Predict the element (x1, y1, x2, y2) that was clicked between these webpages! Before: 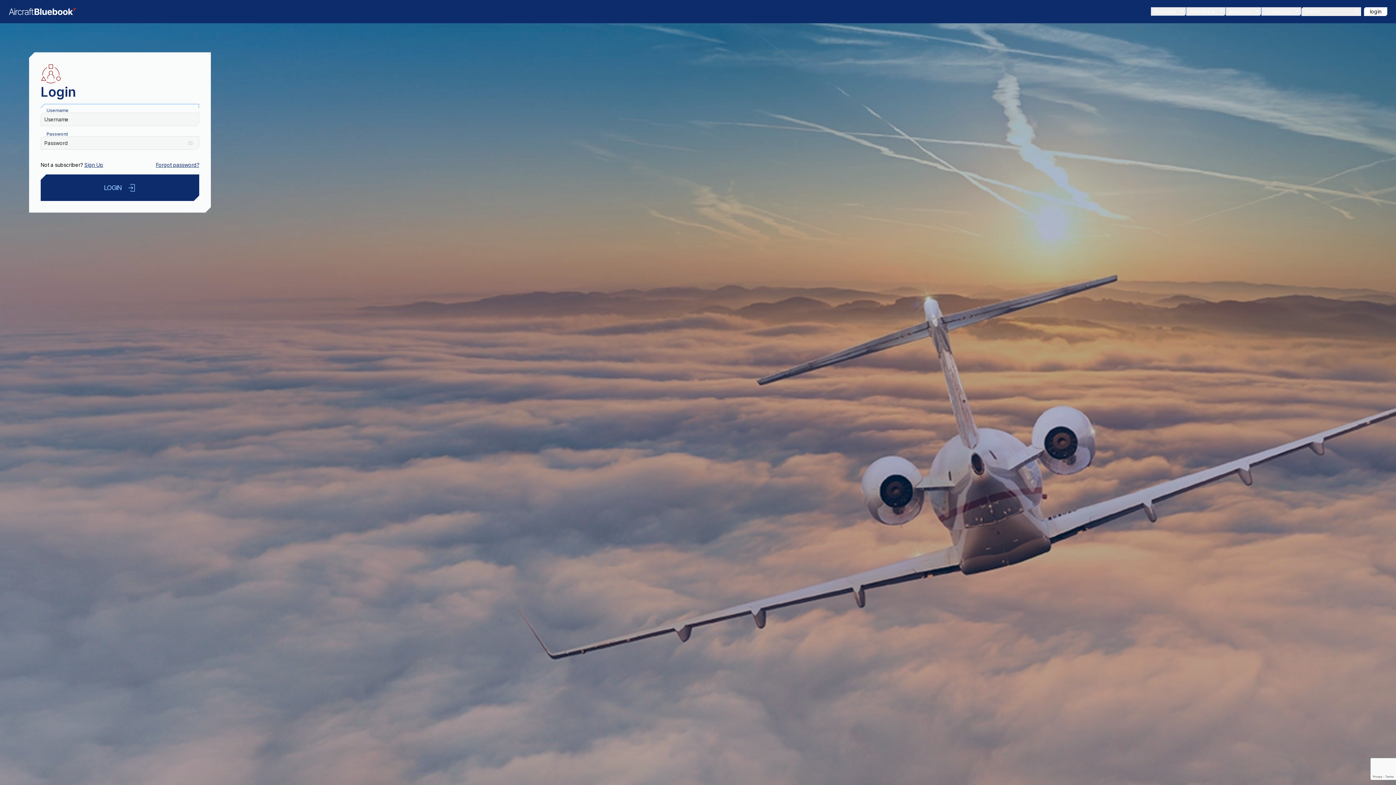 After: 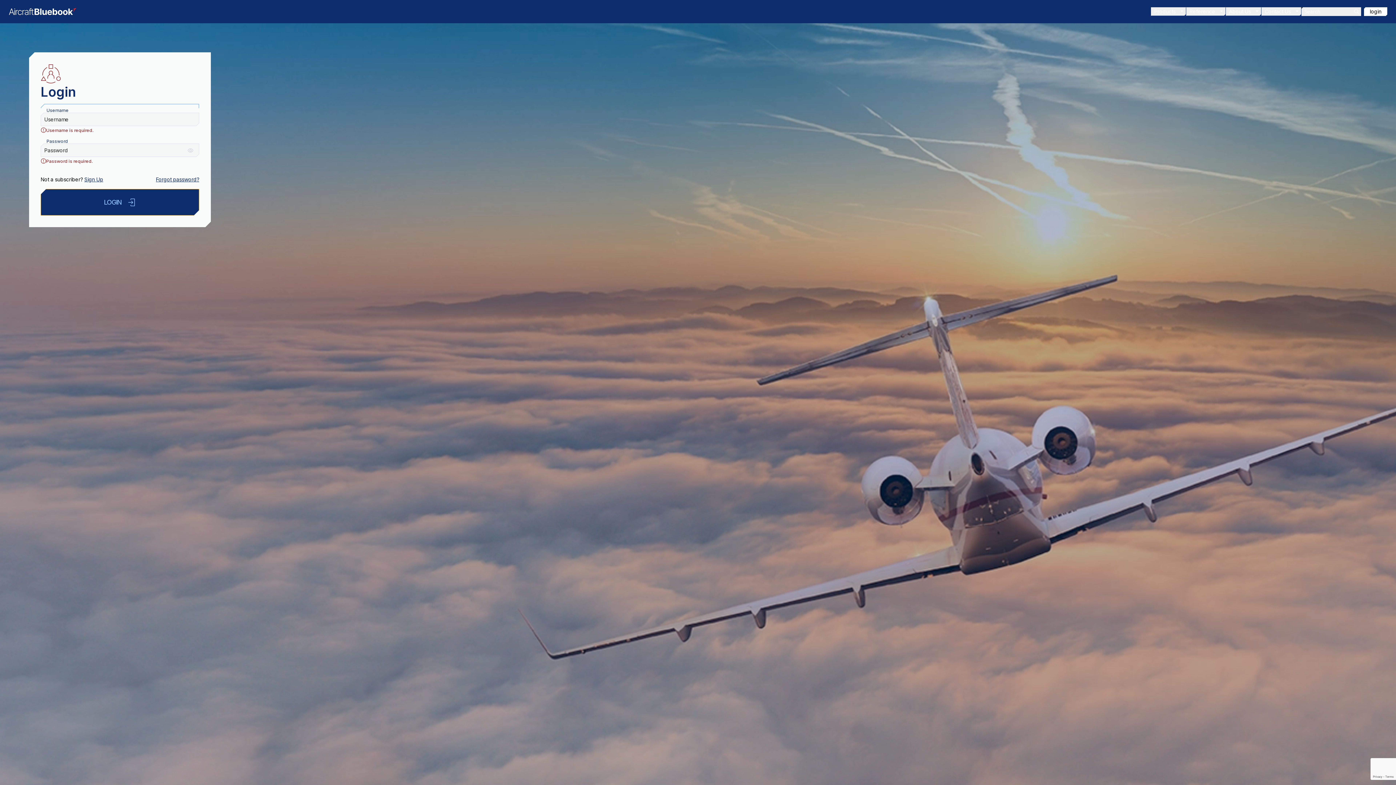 Action: bbox: (40, 174, 199, 201) label: LOGIN